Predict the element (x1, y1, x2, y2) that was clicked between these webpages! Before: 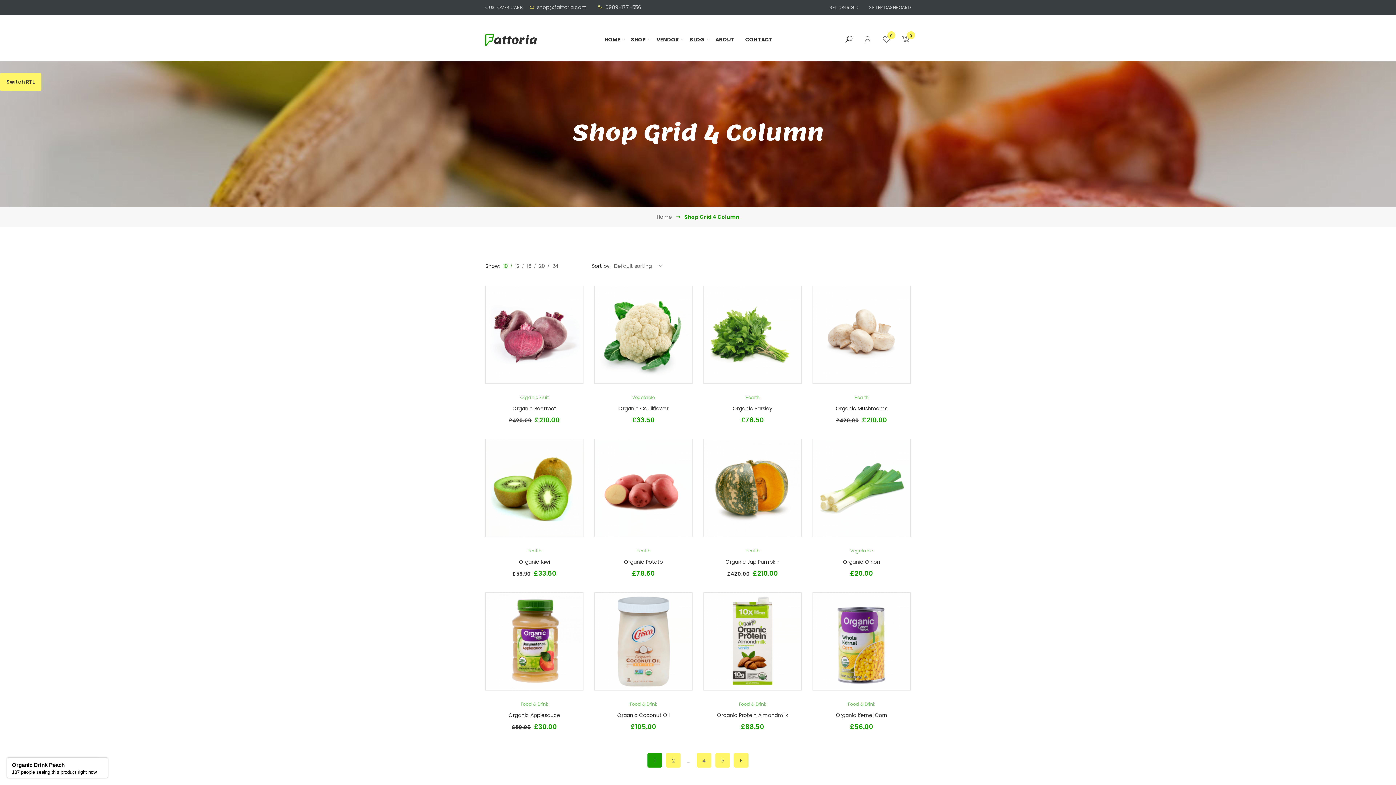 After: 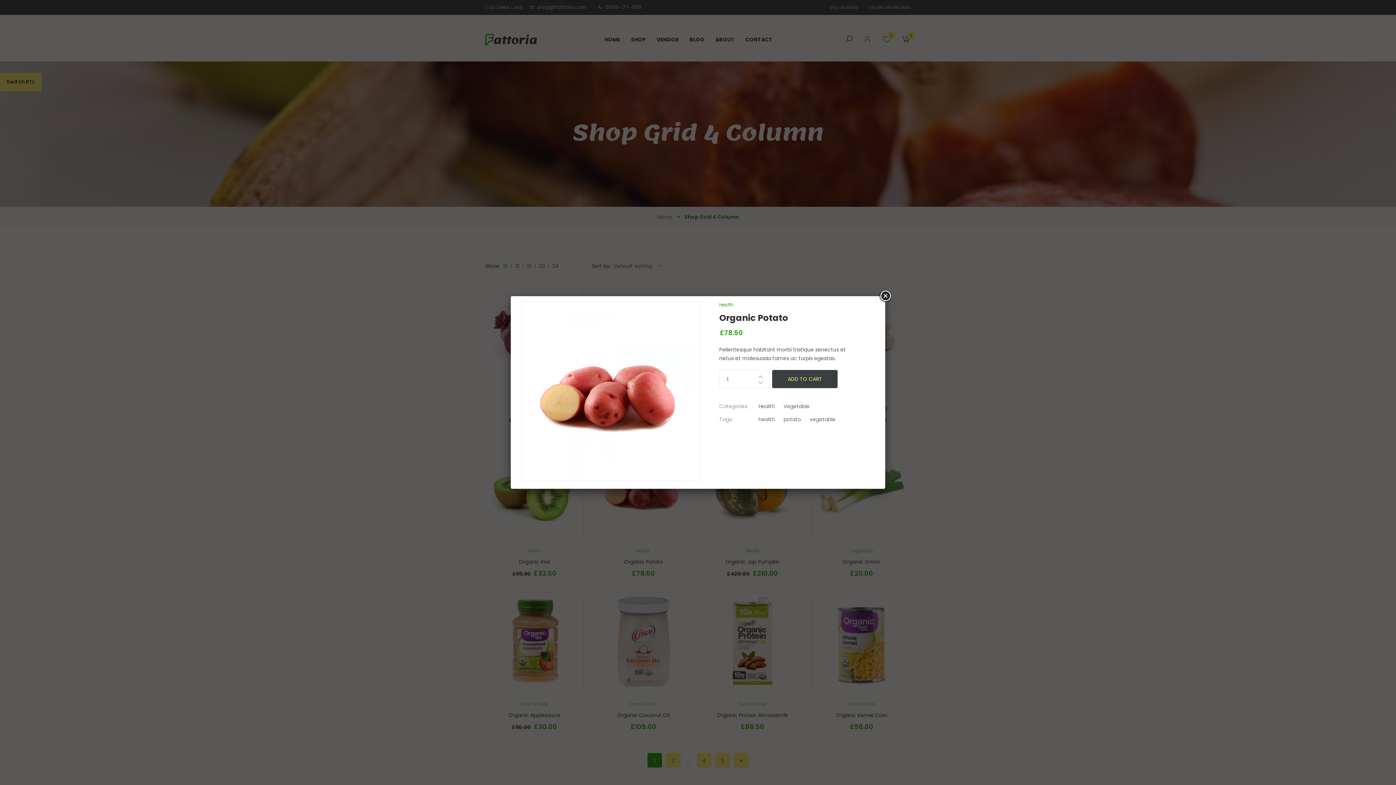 Action: bbox: (589, 479, 607, 497)